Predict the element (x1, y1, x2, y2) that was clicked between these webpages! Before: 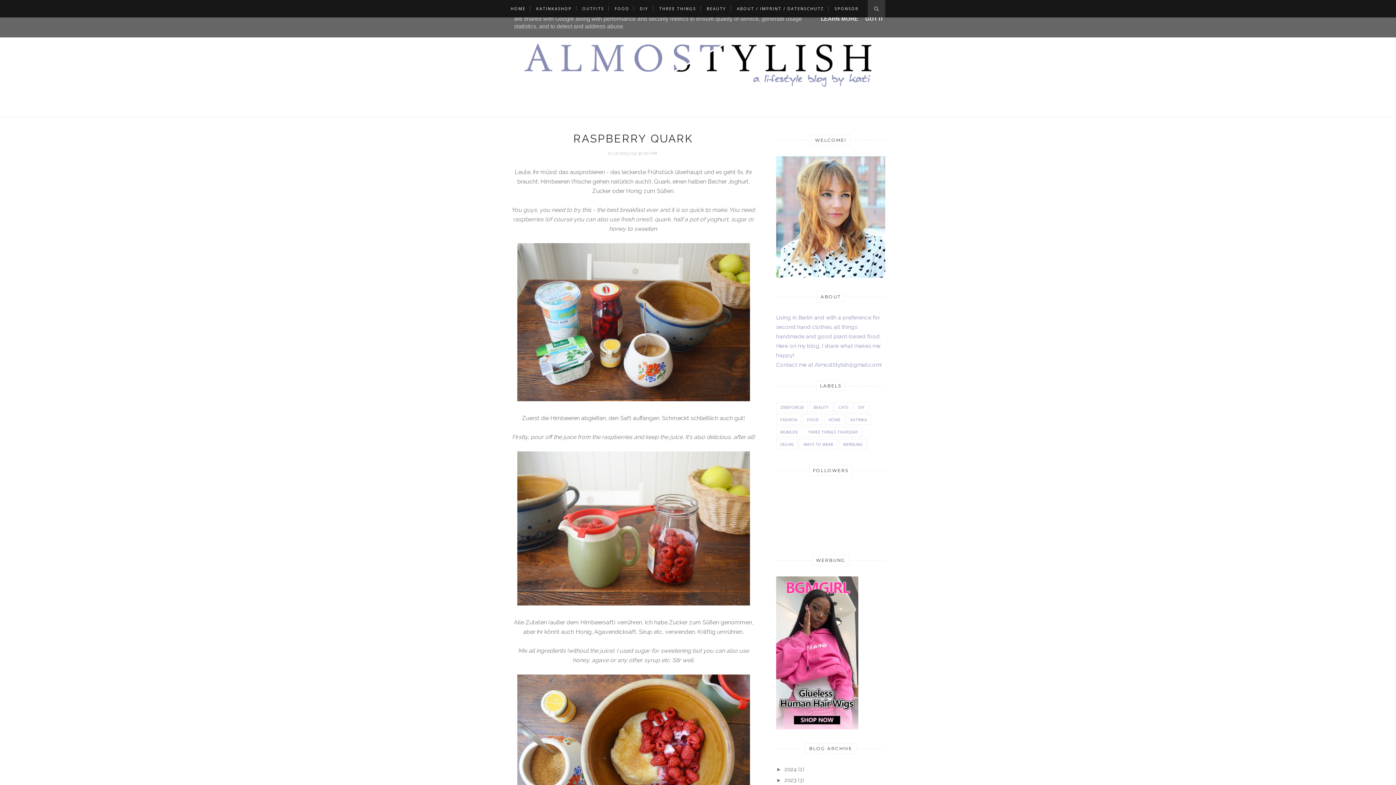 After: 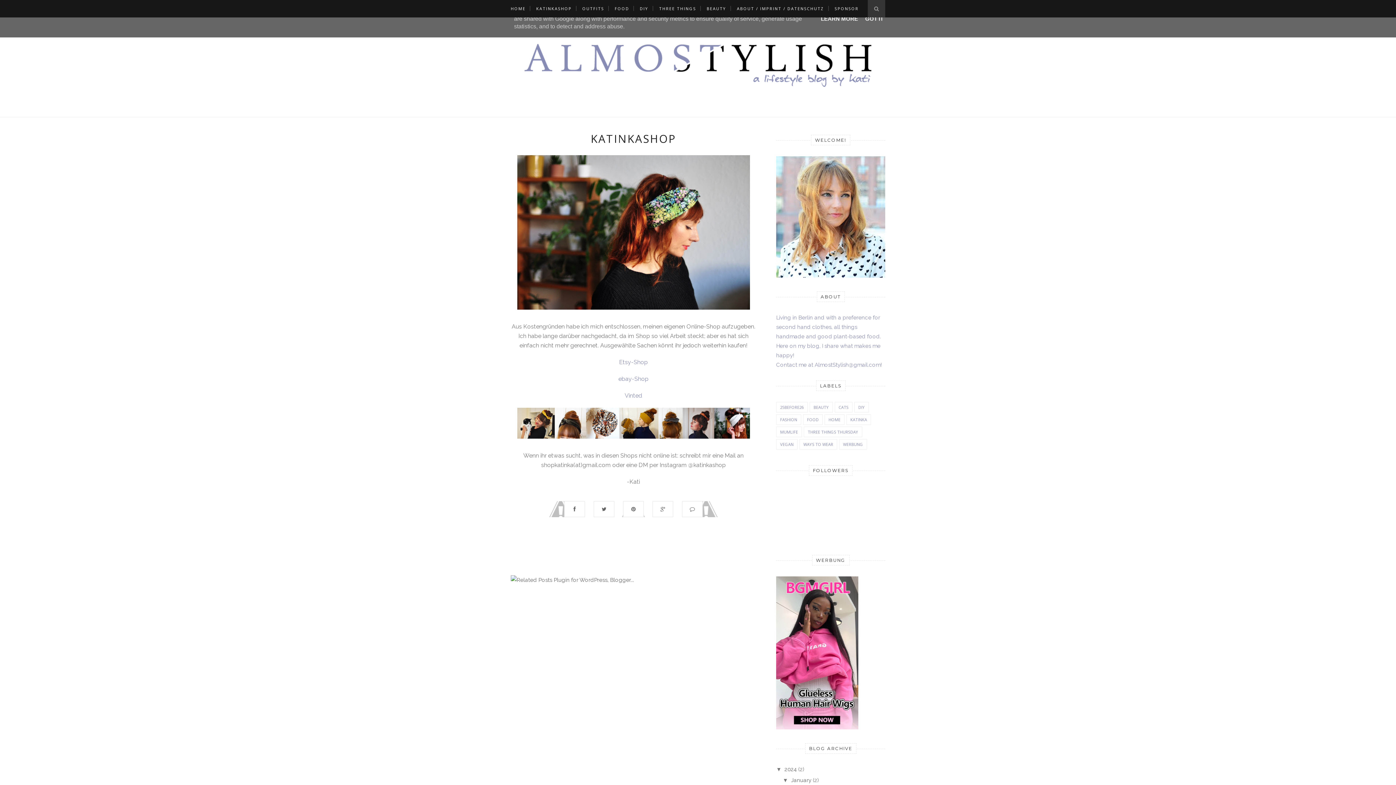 Action: bbox: (536, 0, 572, 17) label: KATINKASHOP